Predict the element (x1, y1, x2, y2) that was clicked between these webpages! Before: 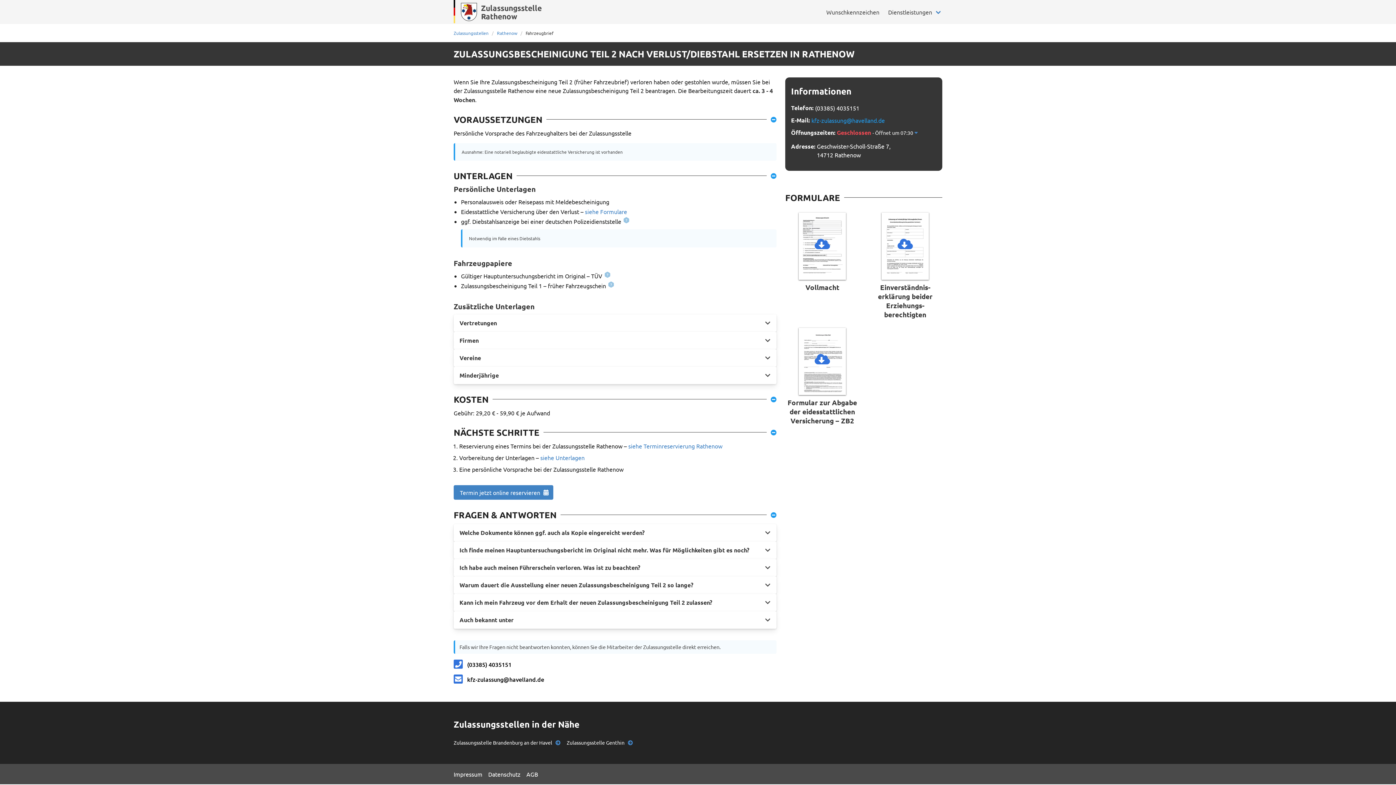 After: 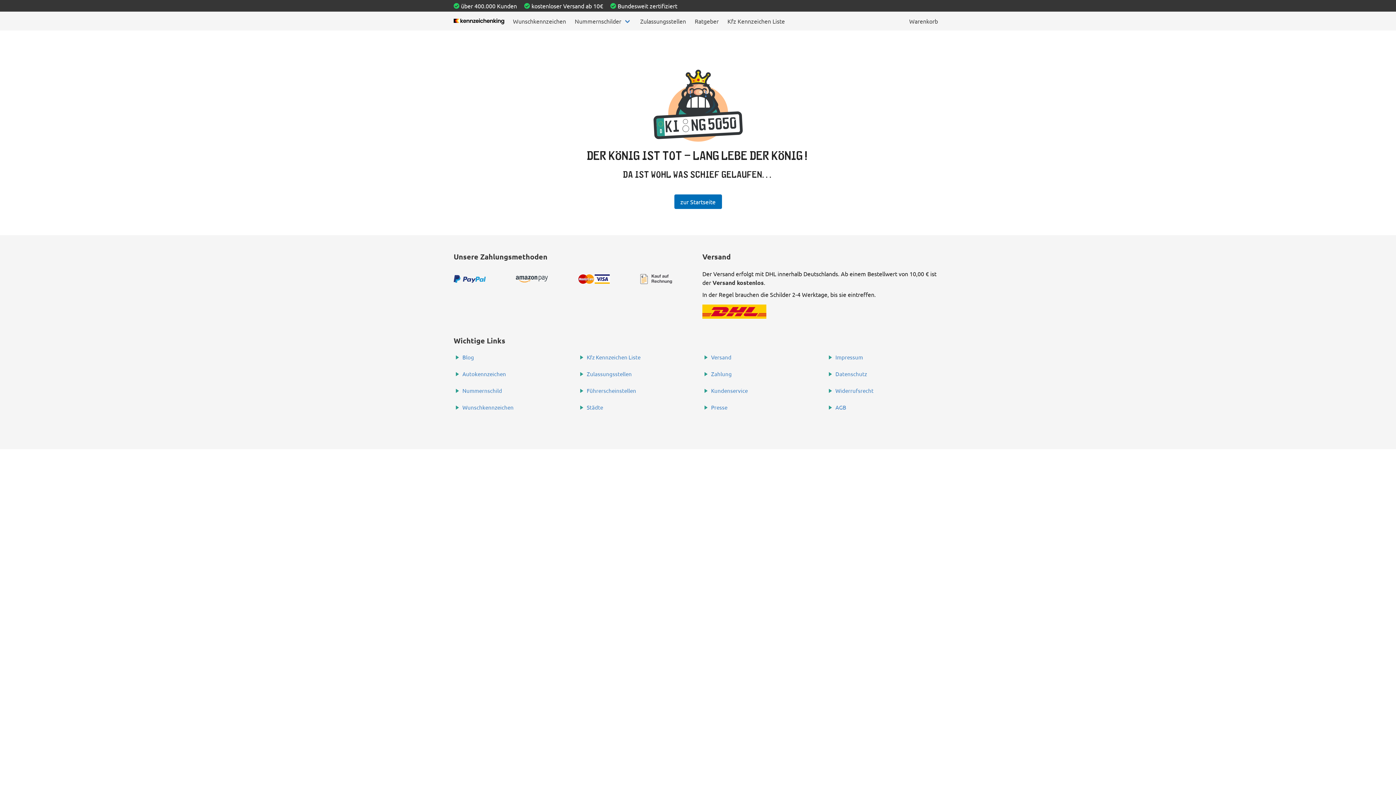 Action: bbox: (453, 739, 561, 746) label: Zulassungsstelle Brandenburg an der Havel